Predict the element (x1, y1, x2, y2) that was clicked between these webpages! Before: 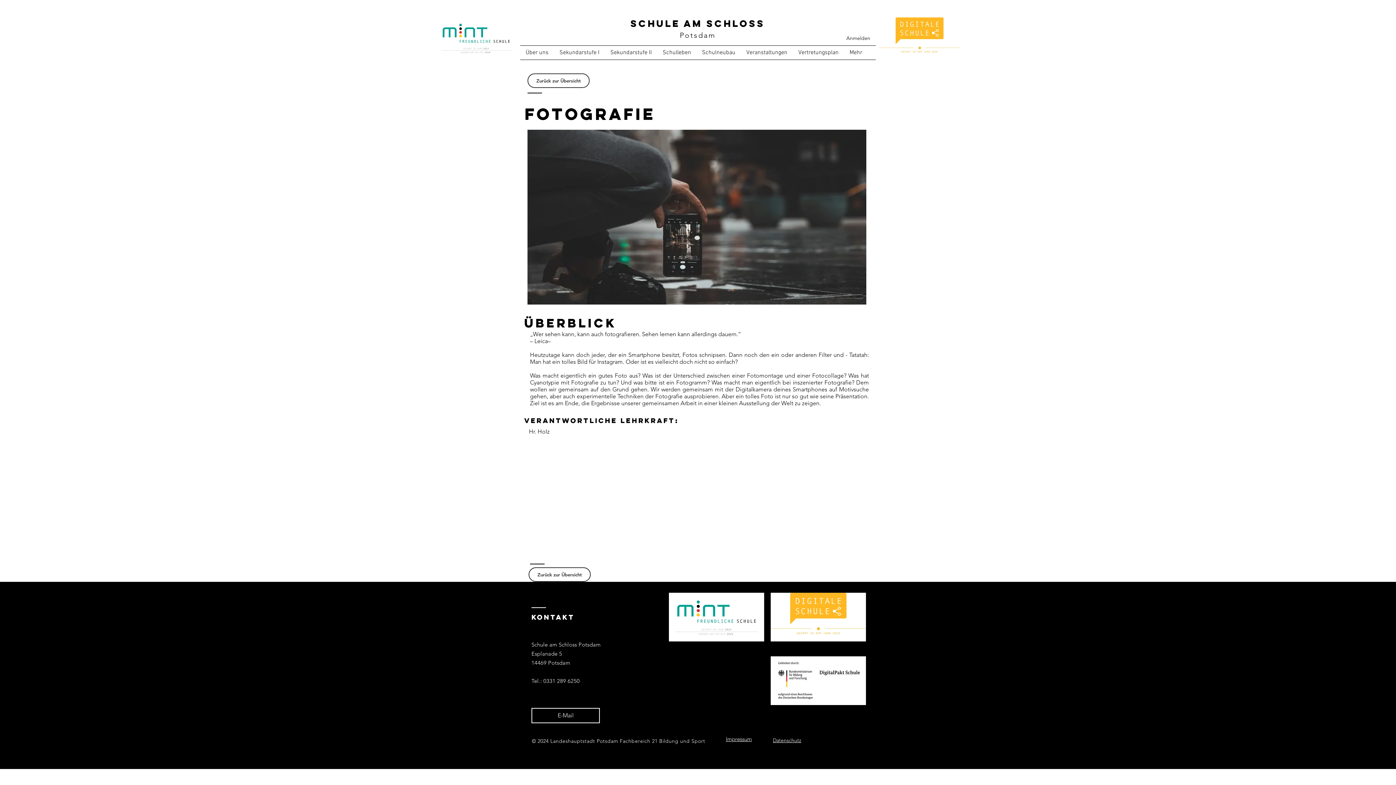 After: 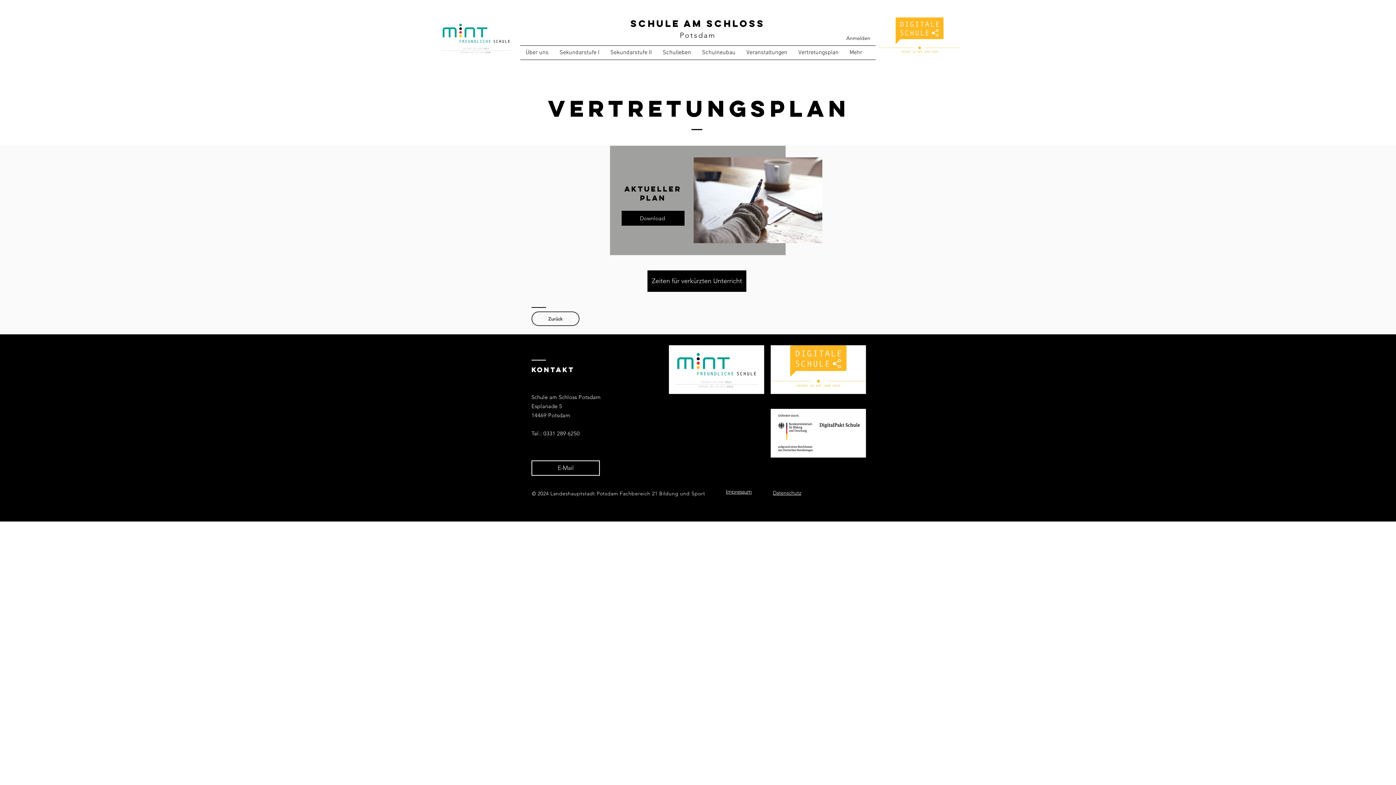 Action: bbox: (793, 45, 844, 59) label: Vertretungsplan